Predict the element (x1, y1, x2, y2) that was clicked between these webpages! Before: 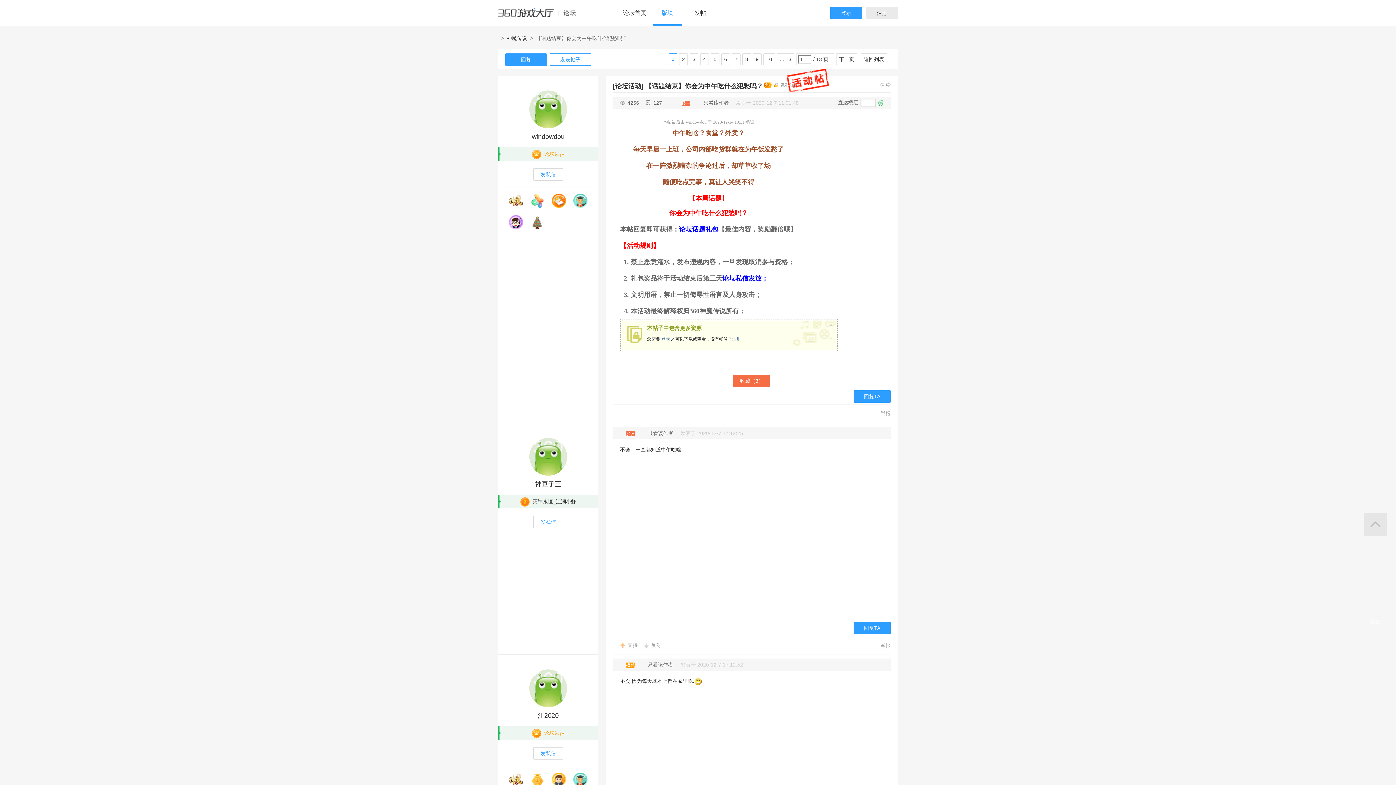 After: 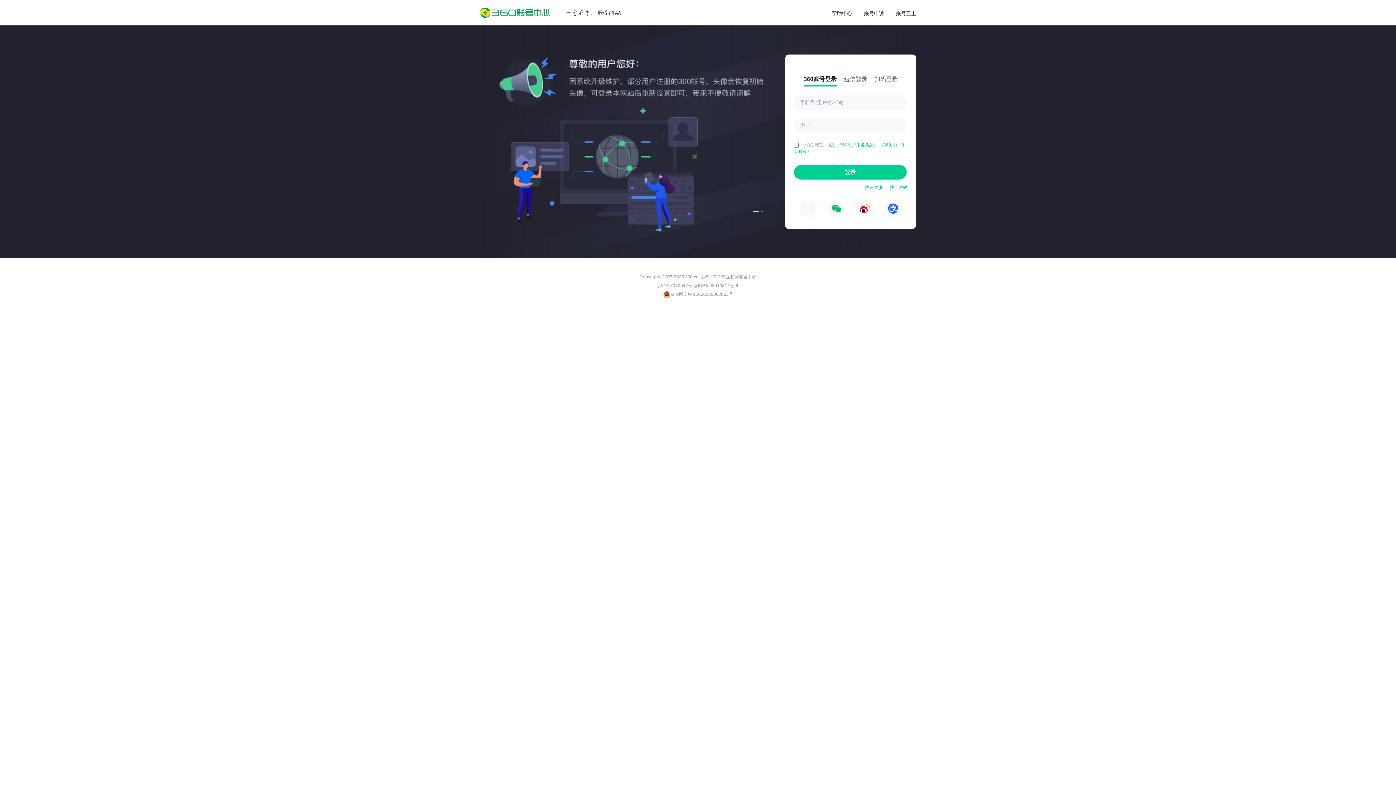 Action: label: 举报 bbox: (880, 636, 890, 654)